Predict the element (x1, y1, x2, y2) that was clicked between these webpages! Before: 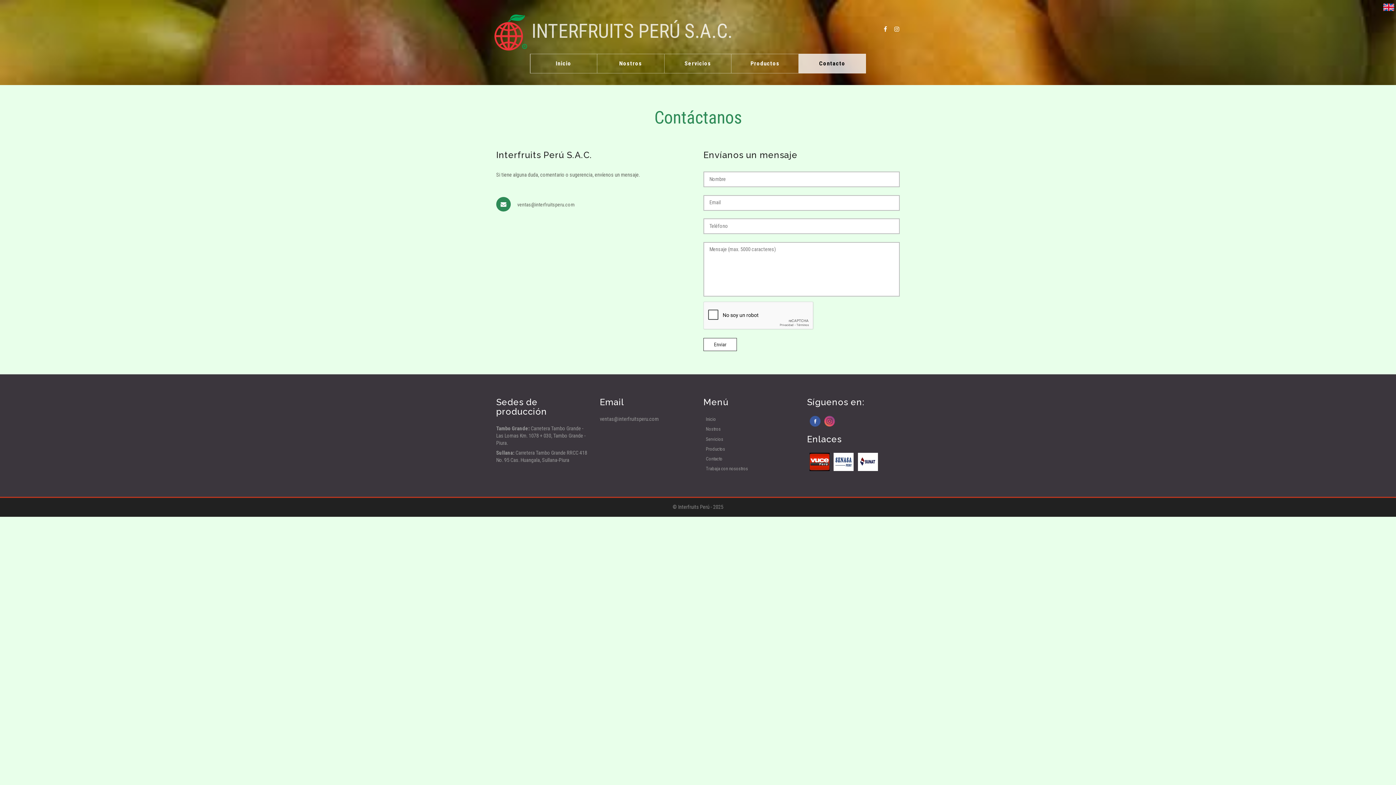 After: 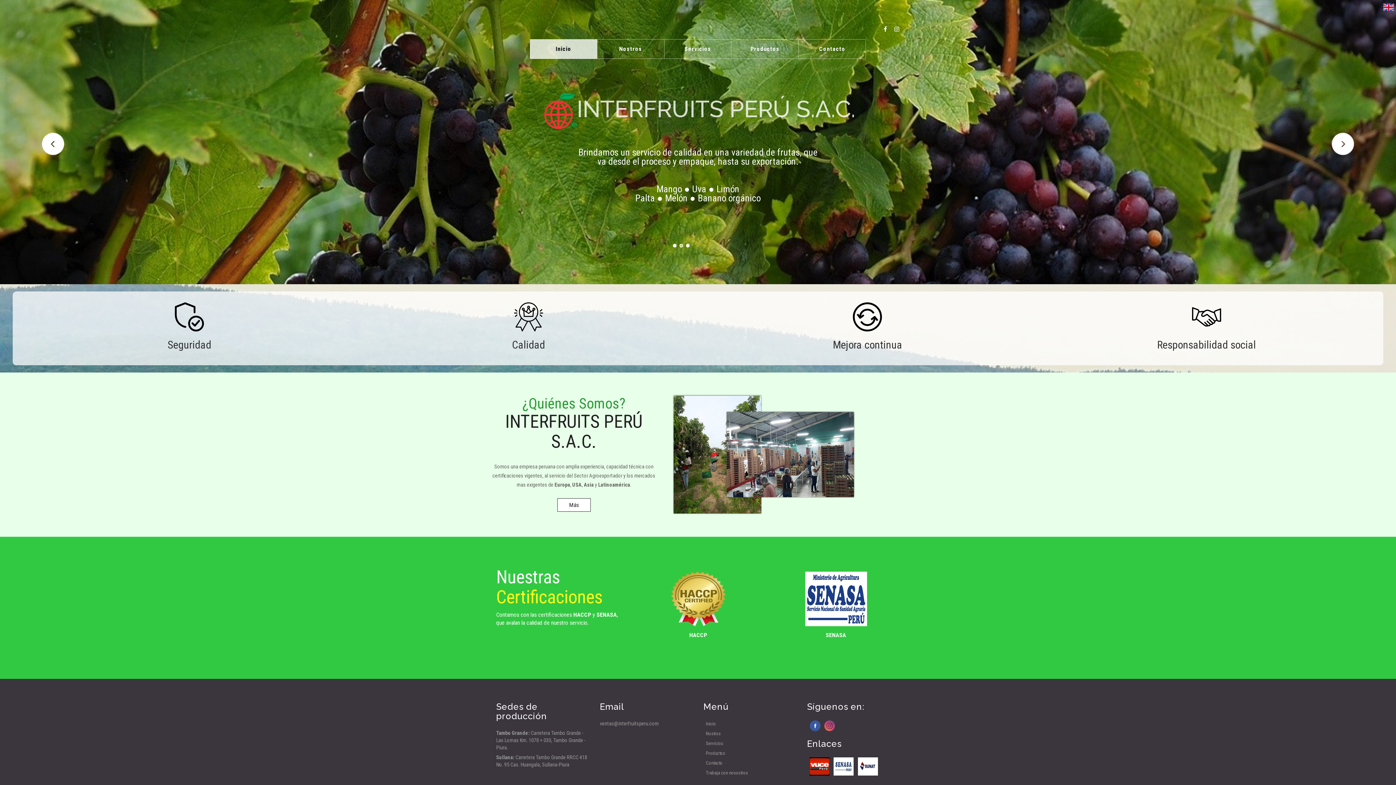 Action: bbox: (705, 416, 716, 422) label: Inicio